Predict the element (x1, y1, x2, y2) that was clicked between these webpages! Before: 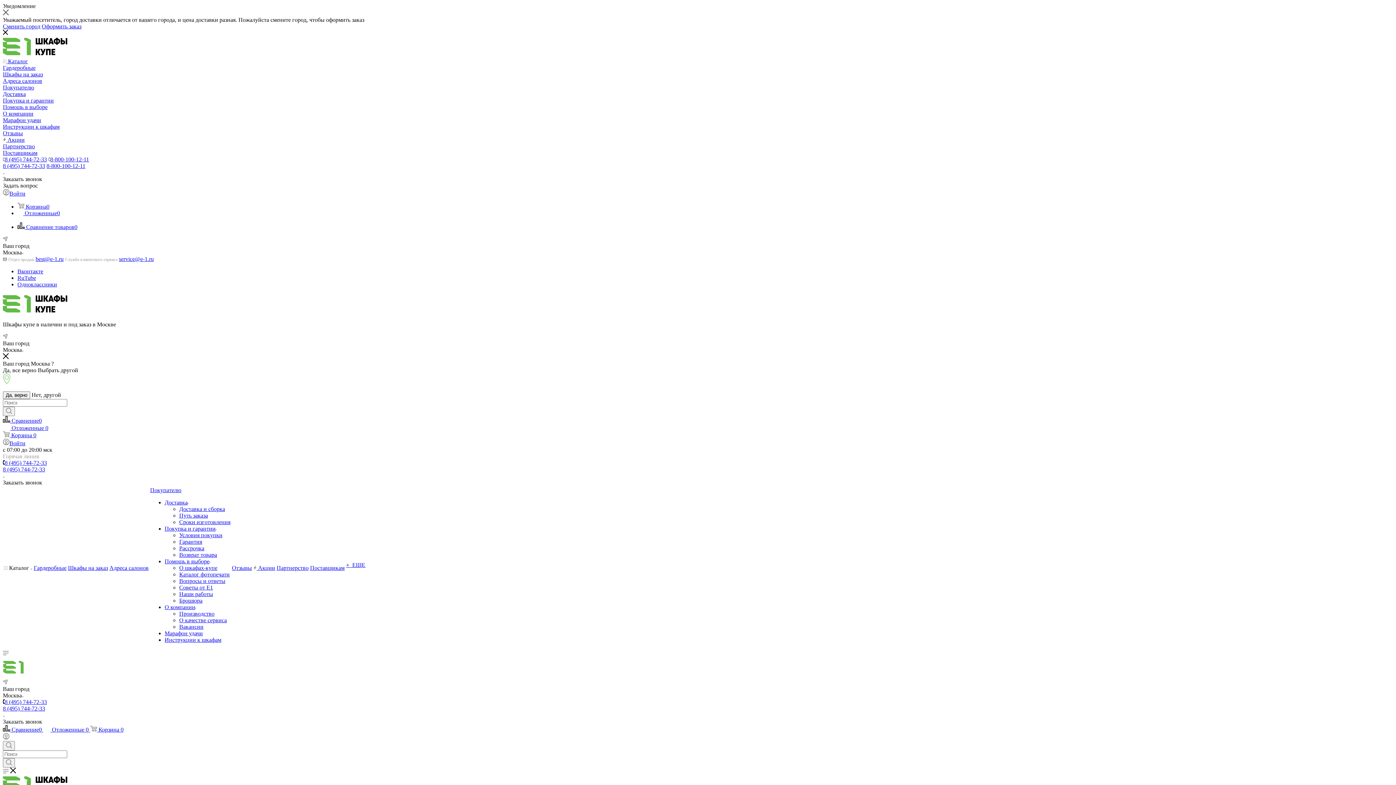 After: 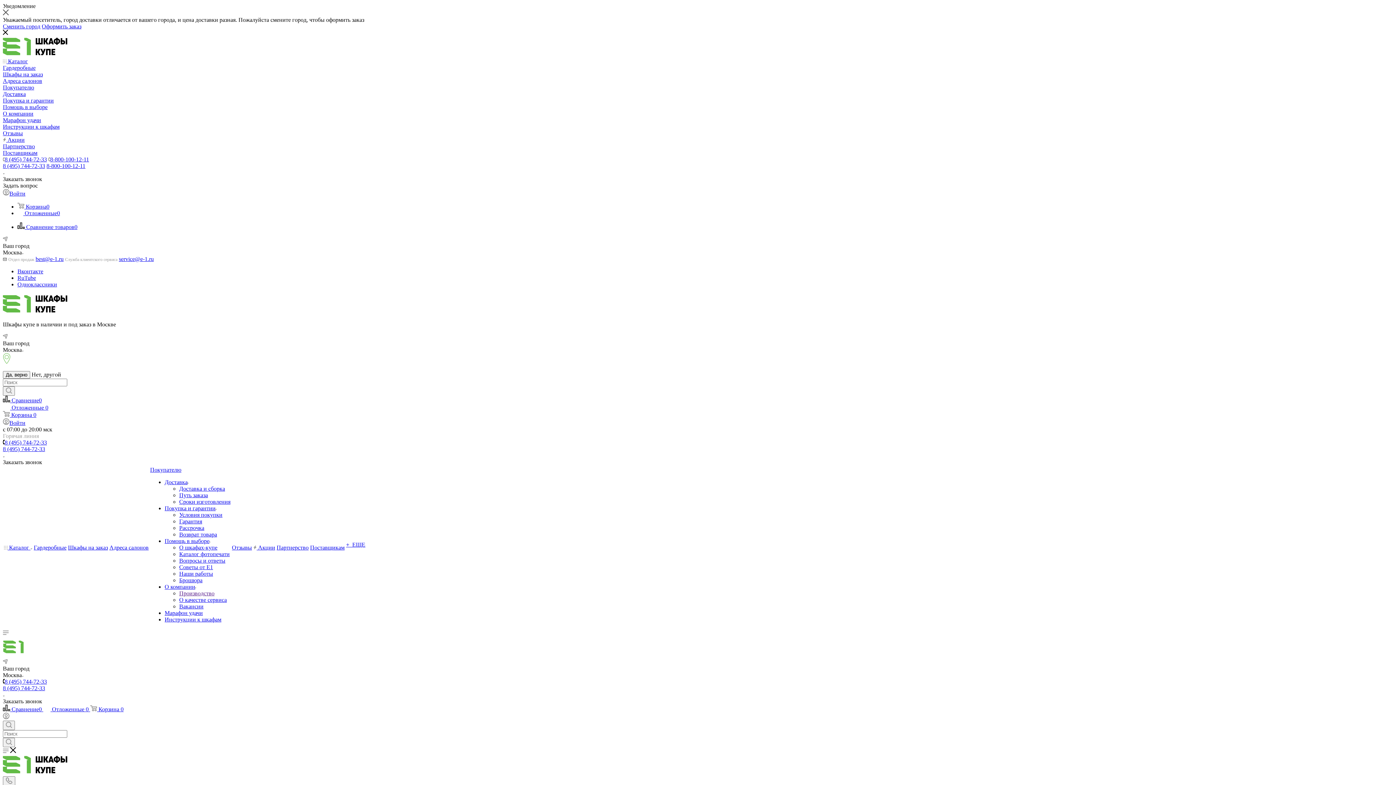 Action: label: О компании bbox: (164, 604, 196, 610)